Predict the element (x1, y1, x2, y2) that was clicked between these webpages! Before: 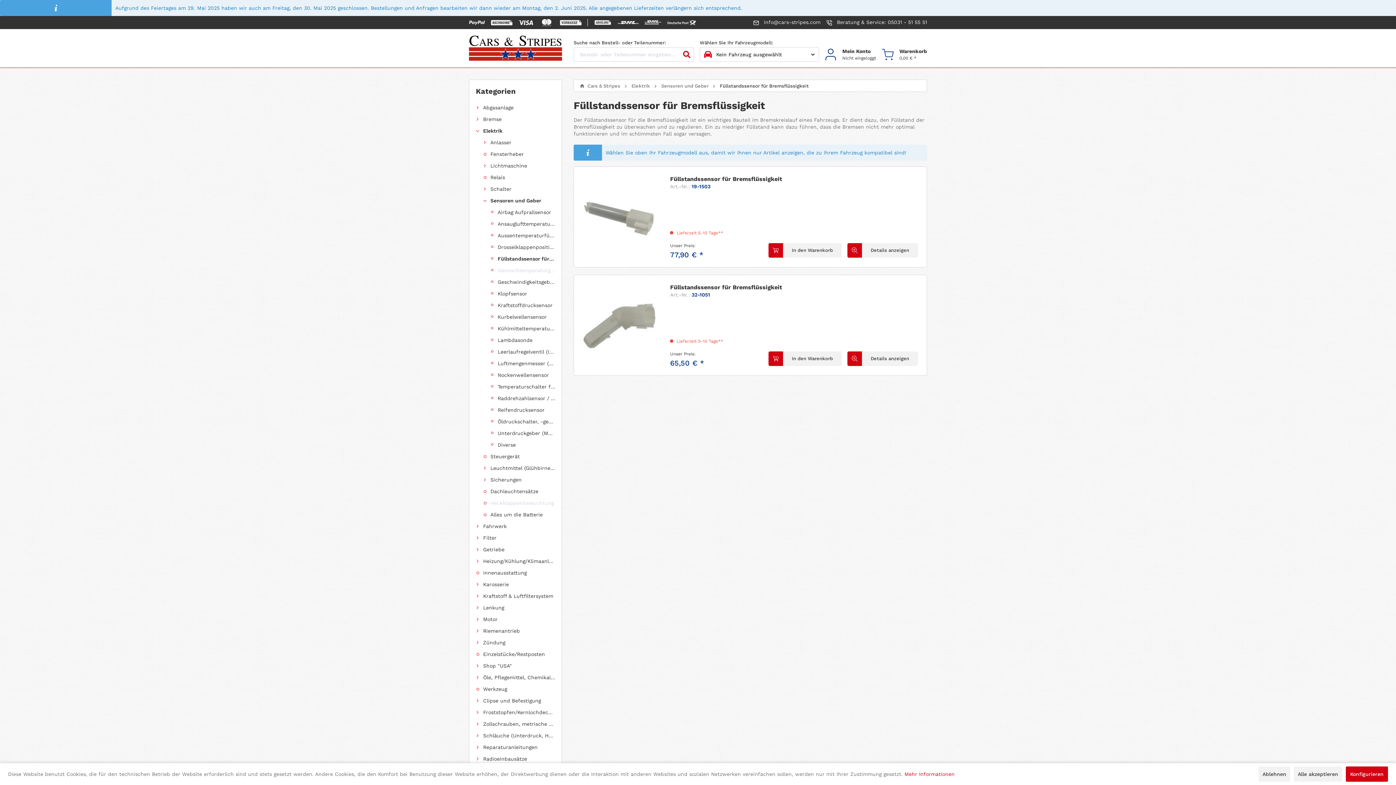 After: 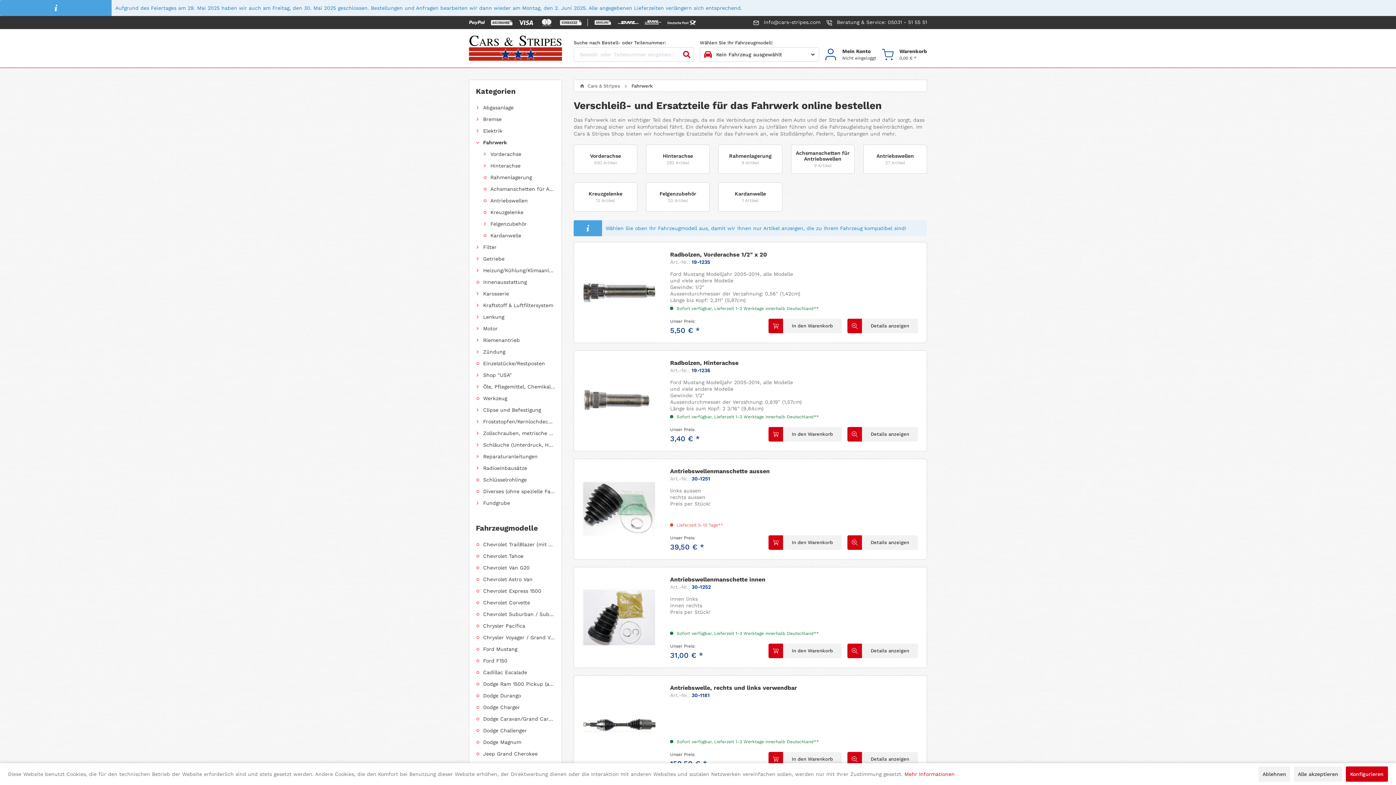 Action: label: Fahrwerk bbox: (483, 523, 555, 529)